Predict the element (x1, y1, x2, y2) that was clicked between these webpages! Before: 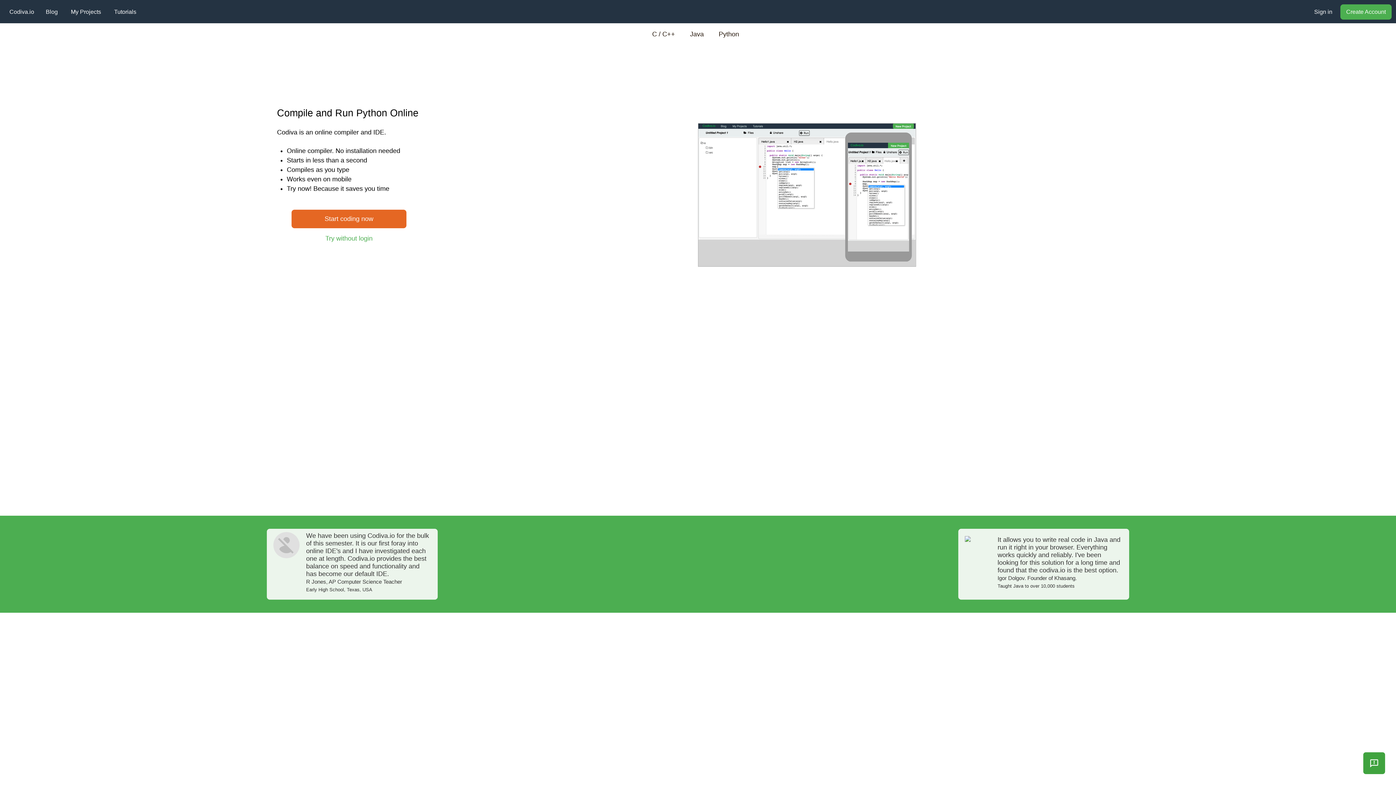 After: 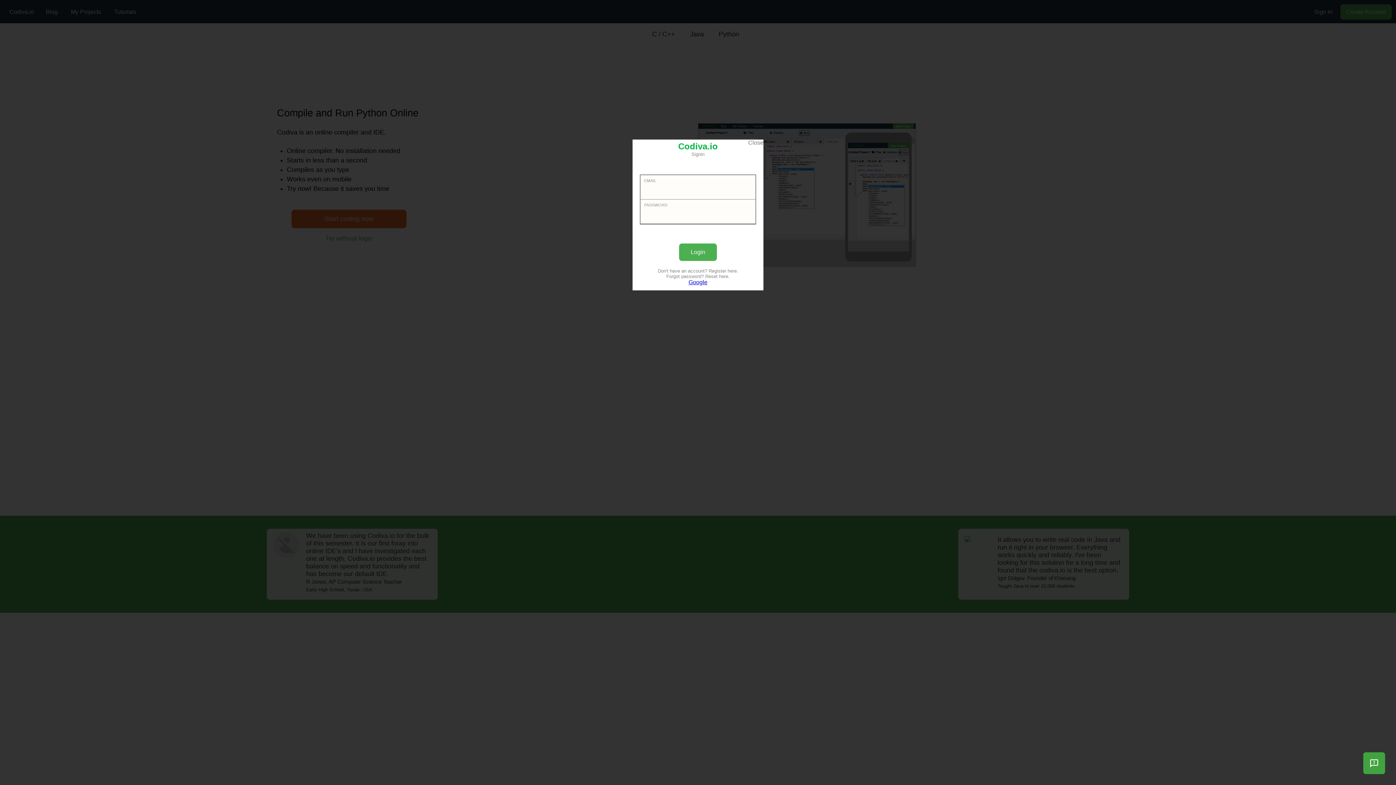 Action: label: My Projects bbox: (65, 0, 106, 24)